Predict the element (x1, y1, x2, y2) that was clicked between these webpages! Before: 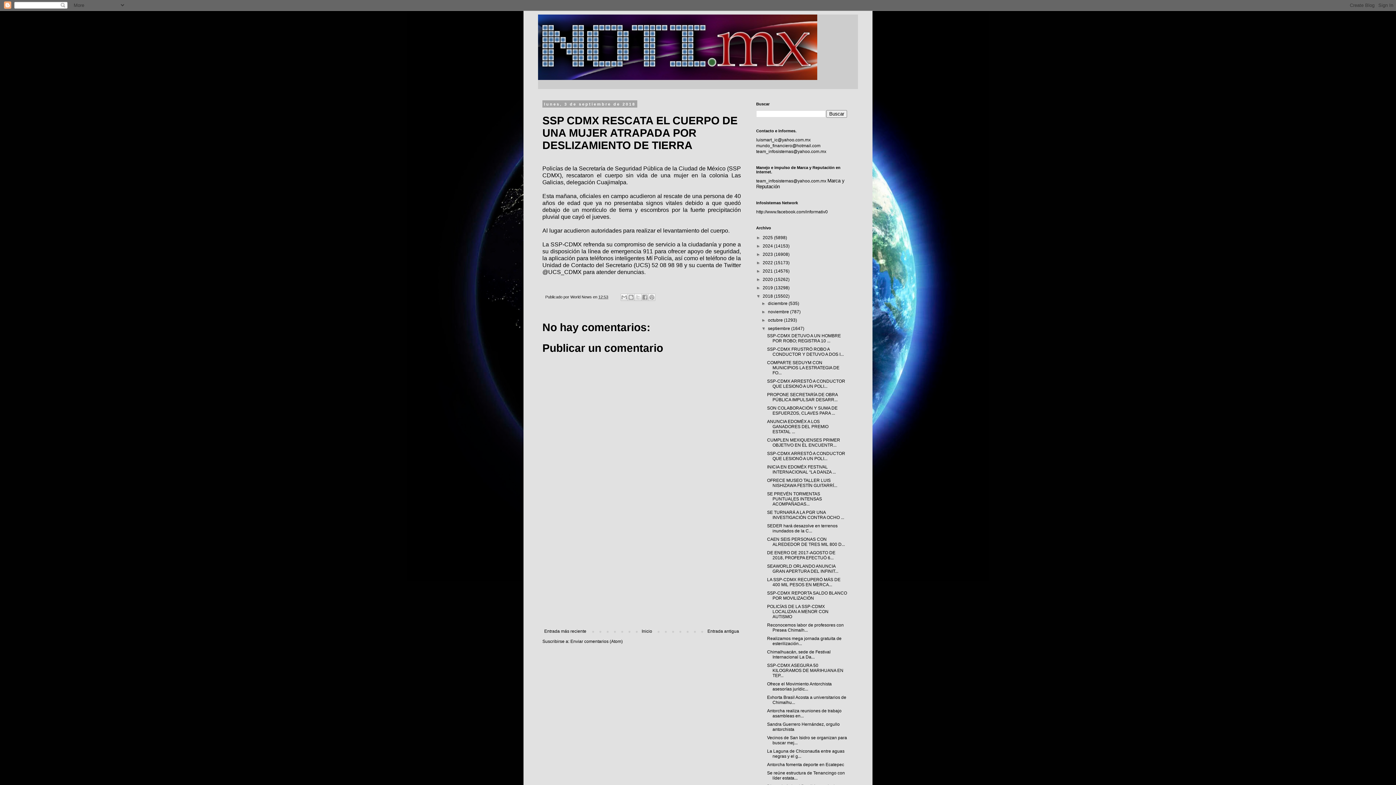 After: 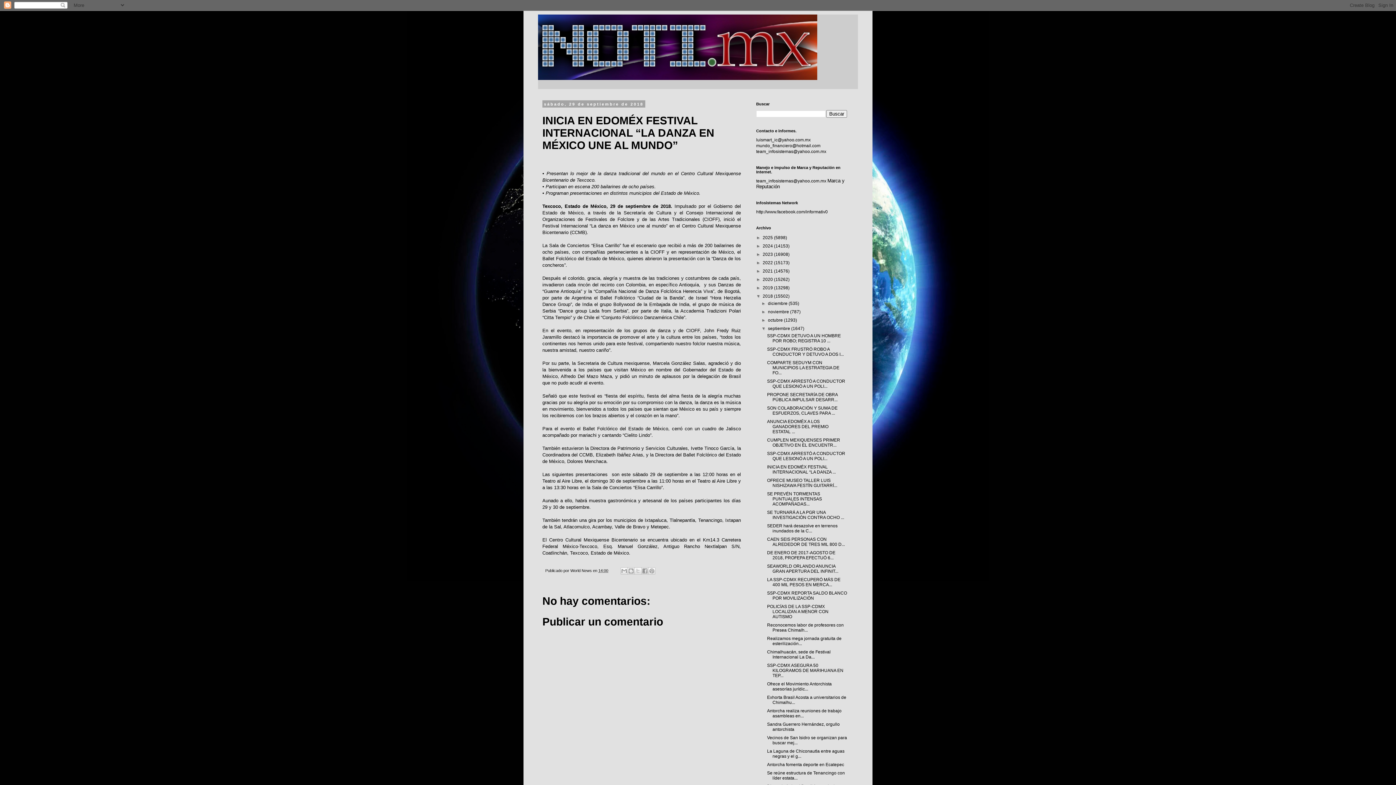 Action: bbox: (767, 464, 835, 474) label: INICIA EN EDOMÉX FESTIVAL INTERNACIONAL “LA DANZA ...